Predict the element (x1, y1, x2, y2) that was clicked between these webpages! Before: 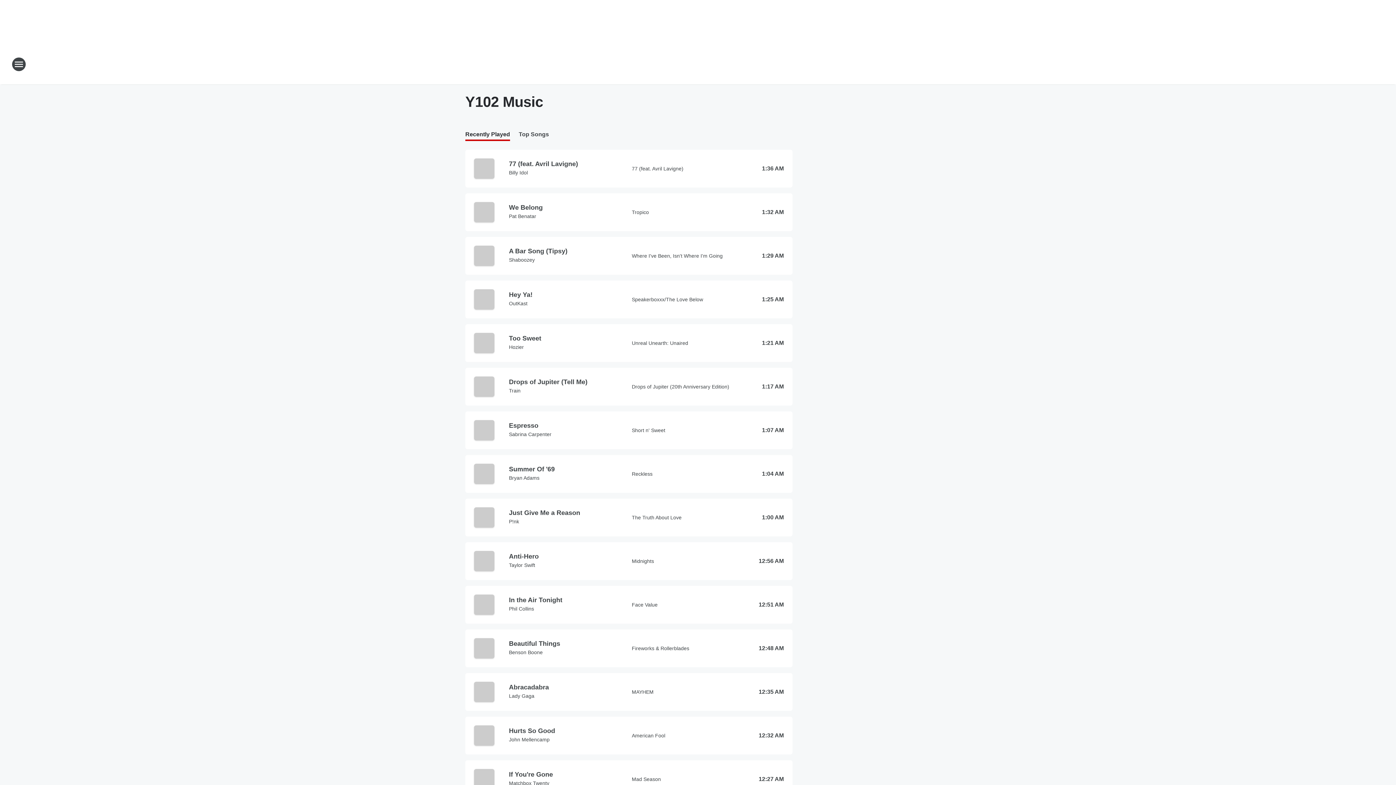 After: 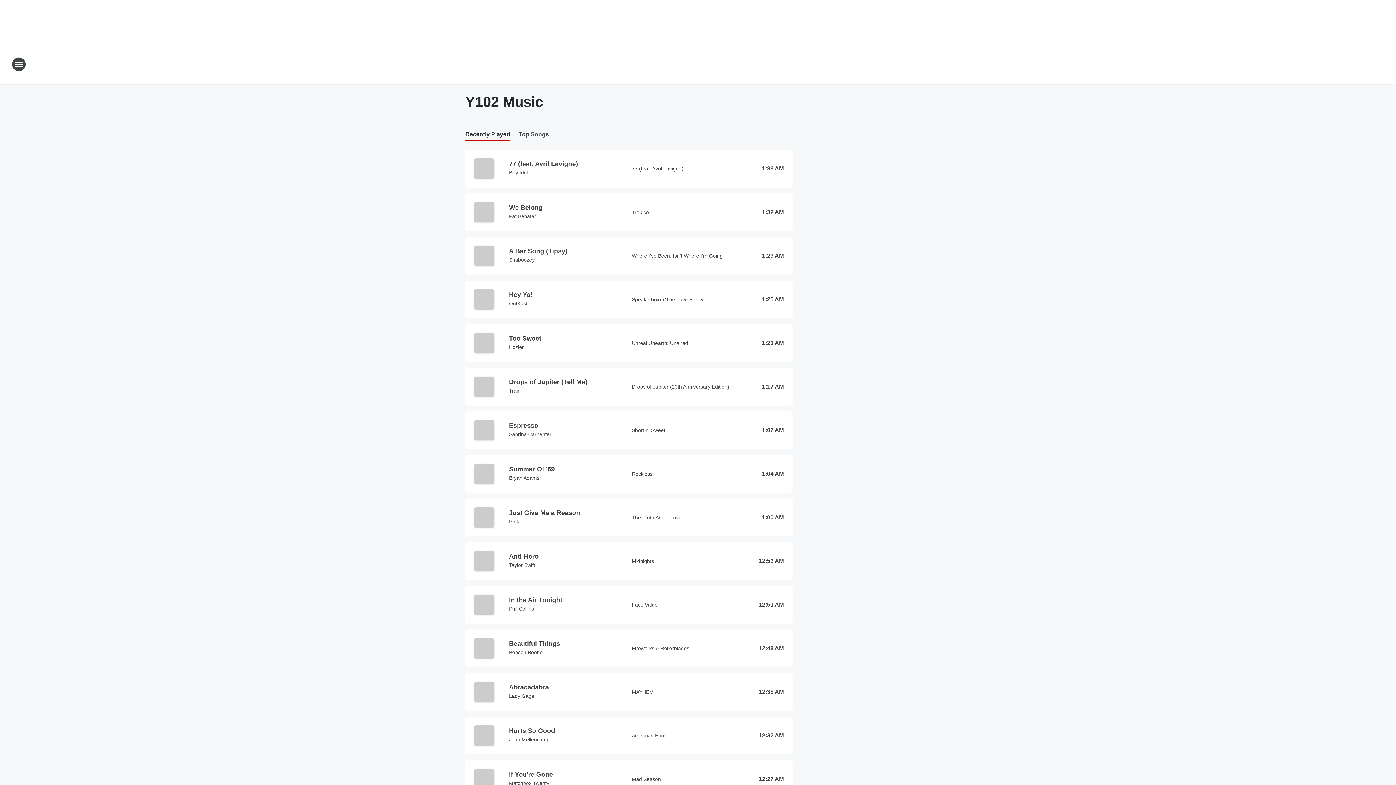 Action: label: Speakerboxxx/The Love Below bbox: (632, 289, 749, 309)